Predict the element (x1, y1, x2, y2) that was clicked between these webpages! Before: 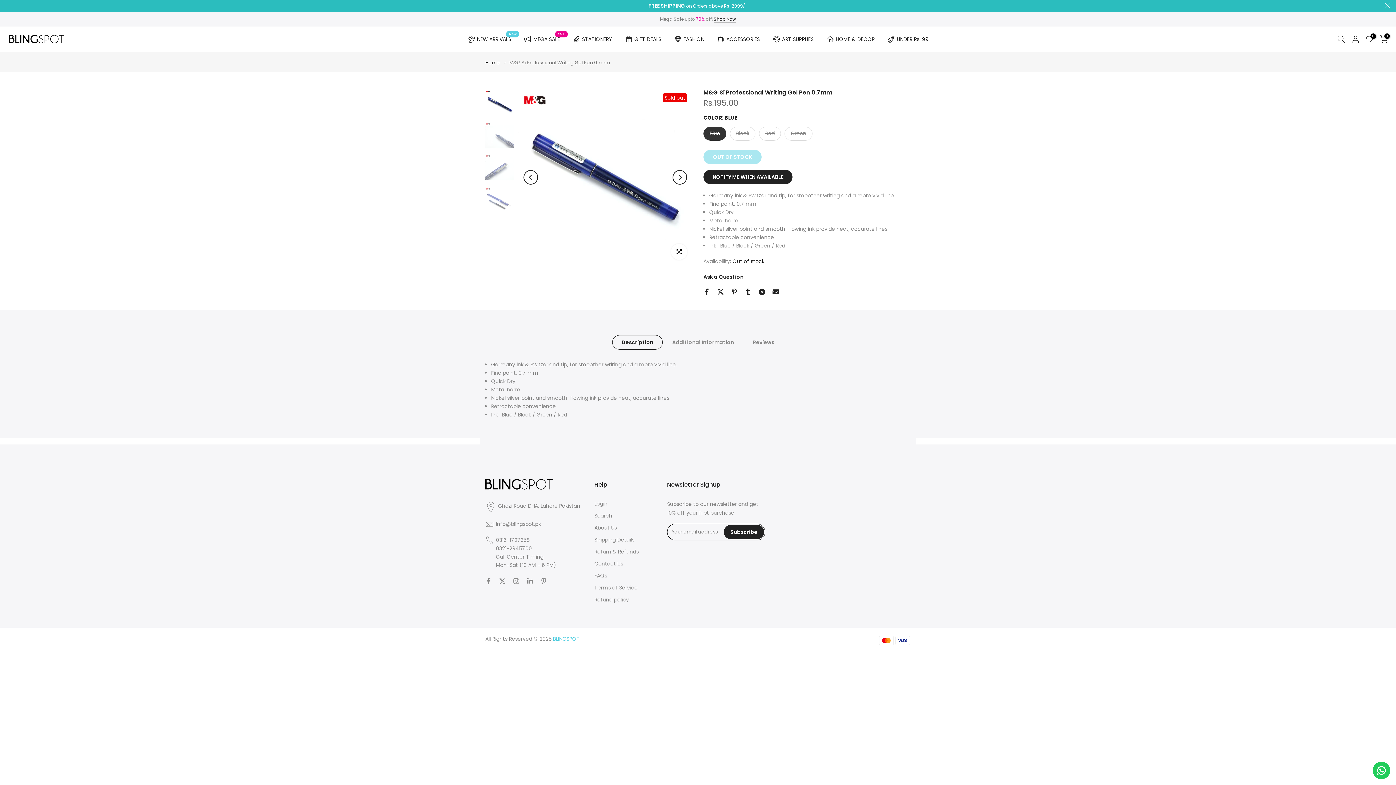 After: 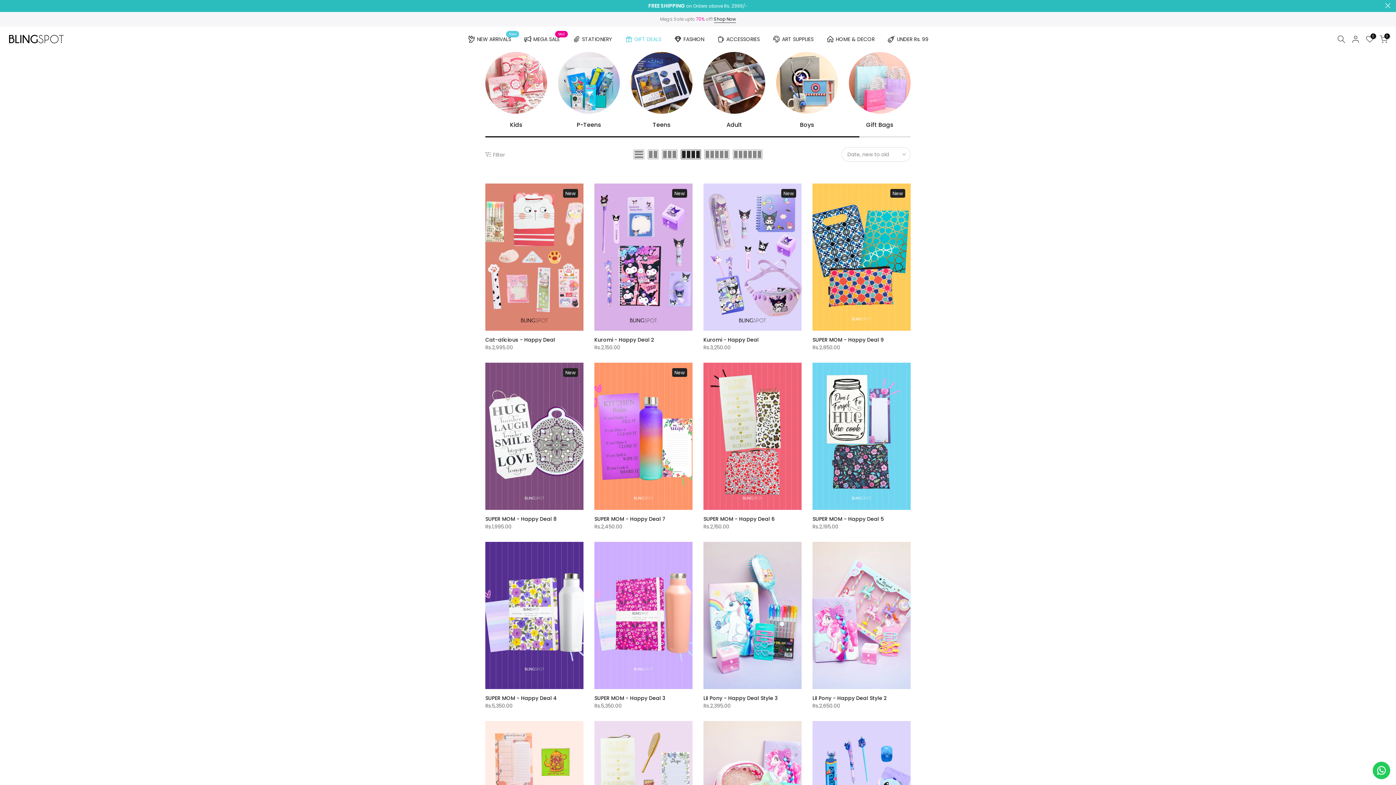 Action: bbox: (618, 33, 667, 45) label: GIFT DEALS